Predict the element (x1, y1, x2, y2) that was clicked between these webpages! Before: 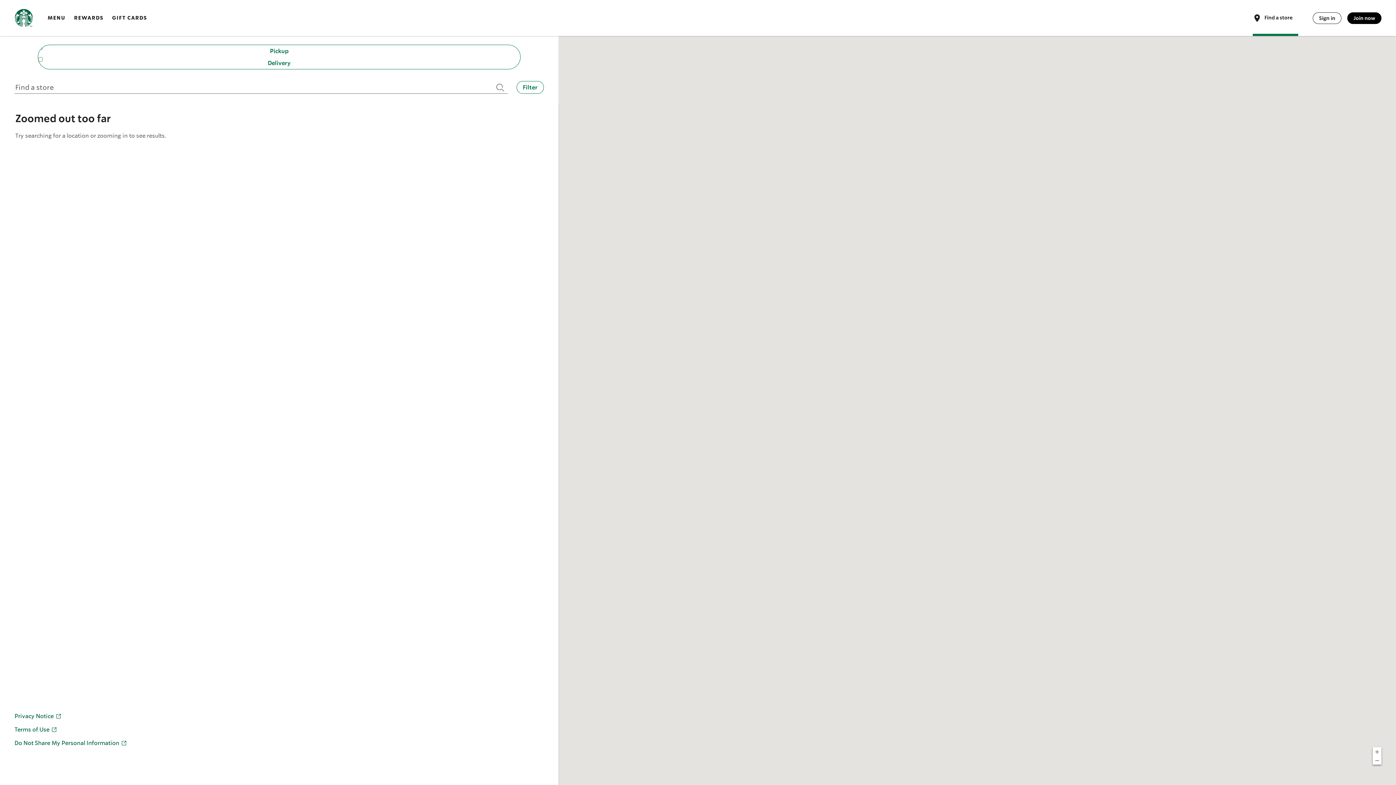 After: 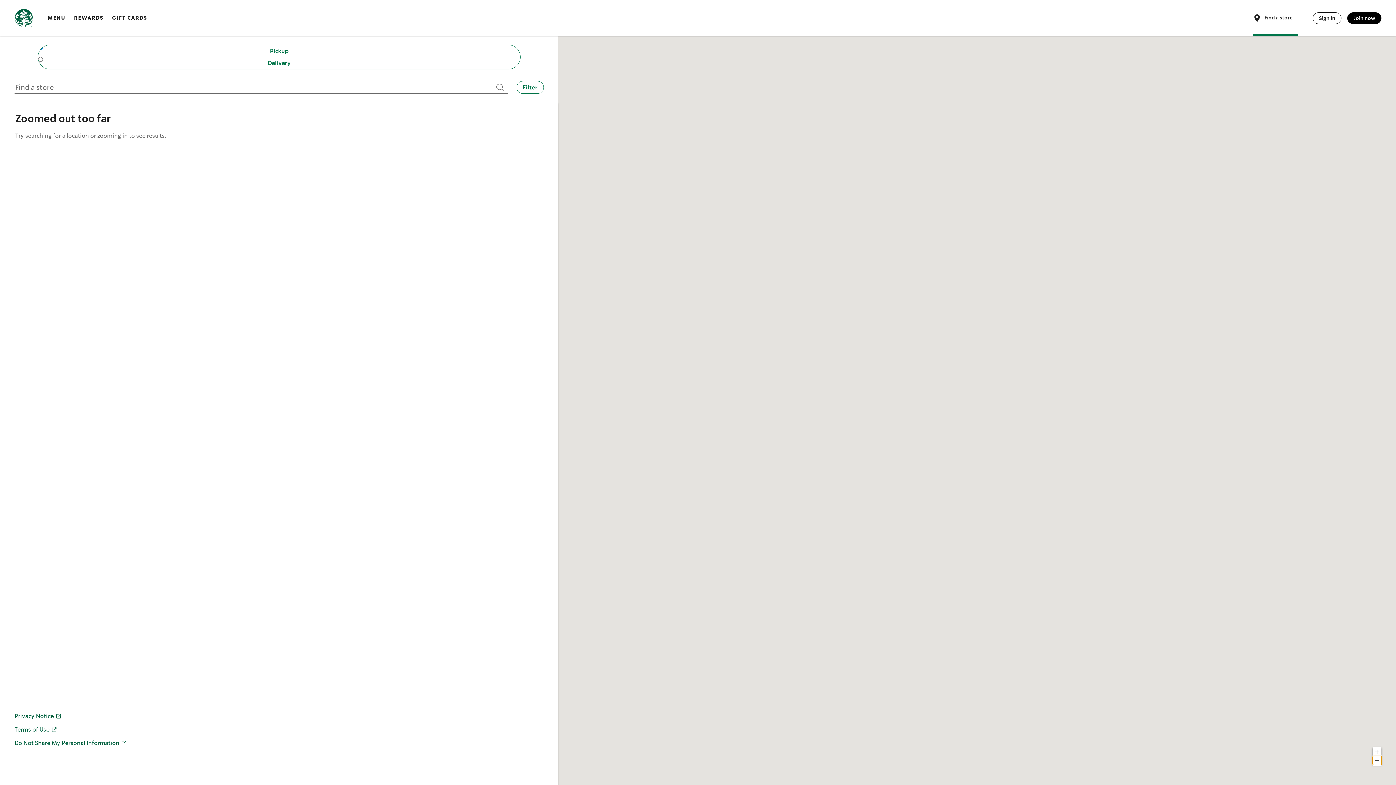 Action: label: Zoom map out bbox: (1373, 756, 1381, 765)